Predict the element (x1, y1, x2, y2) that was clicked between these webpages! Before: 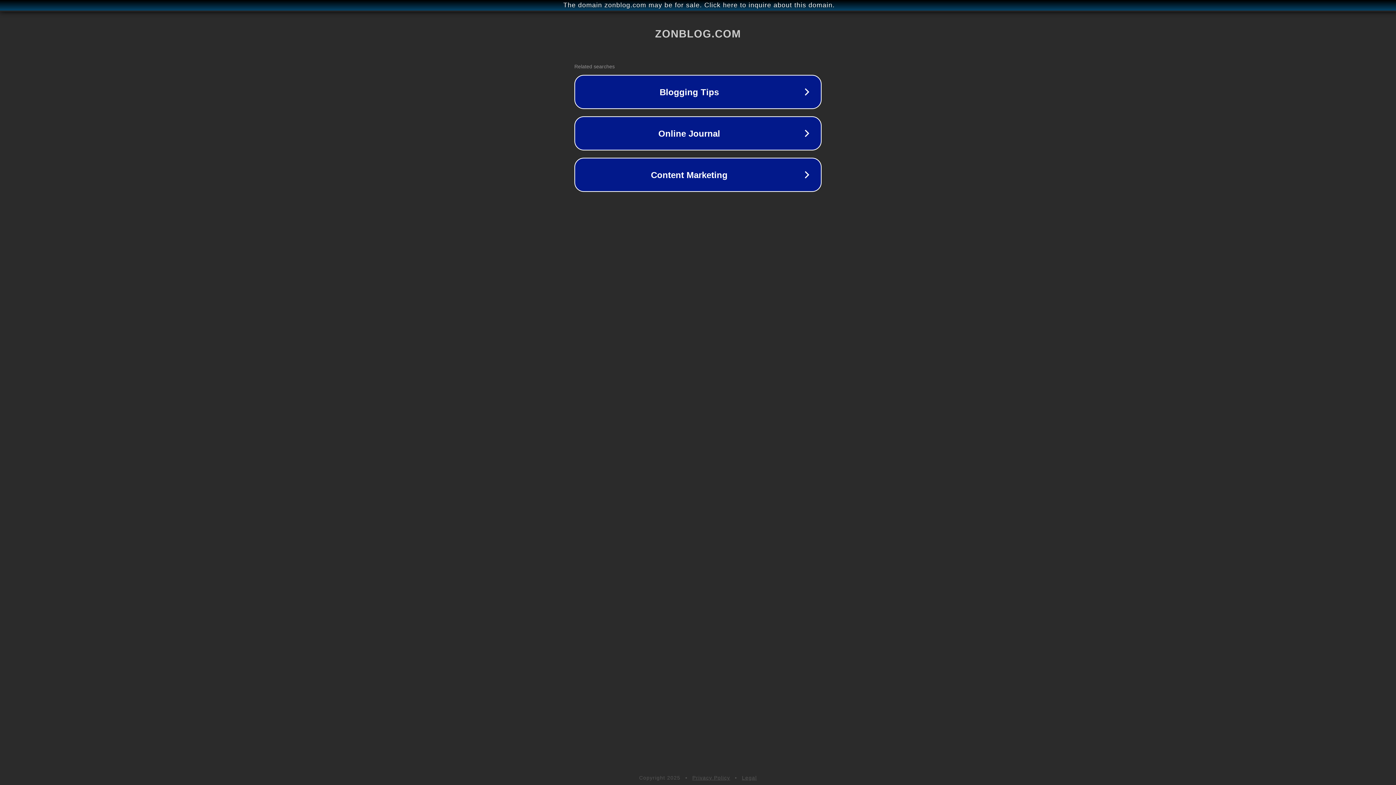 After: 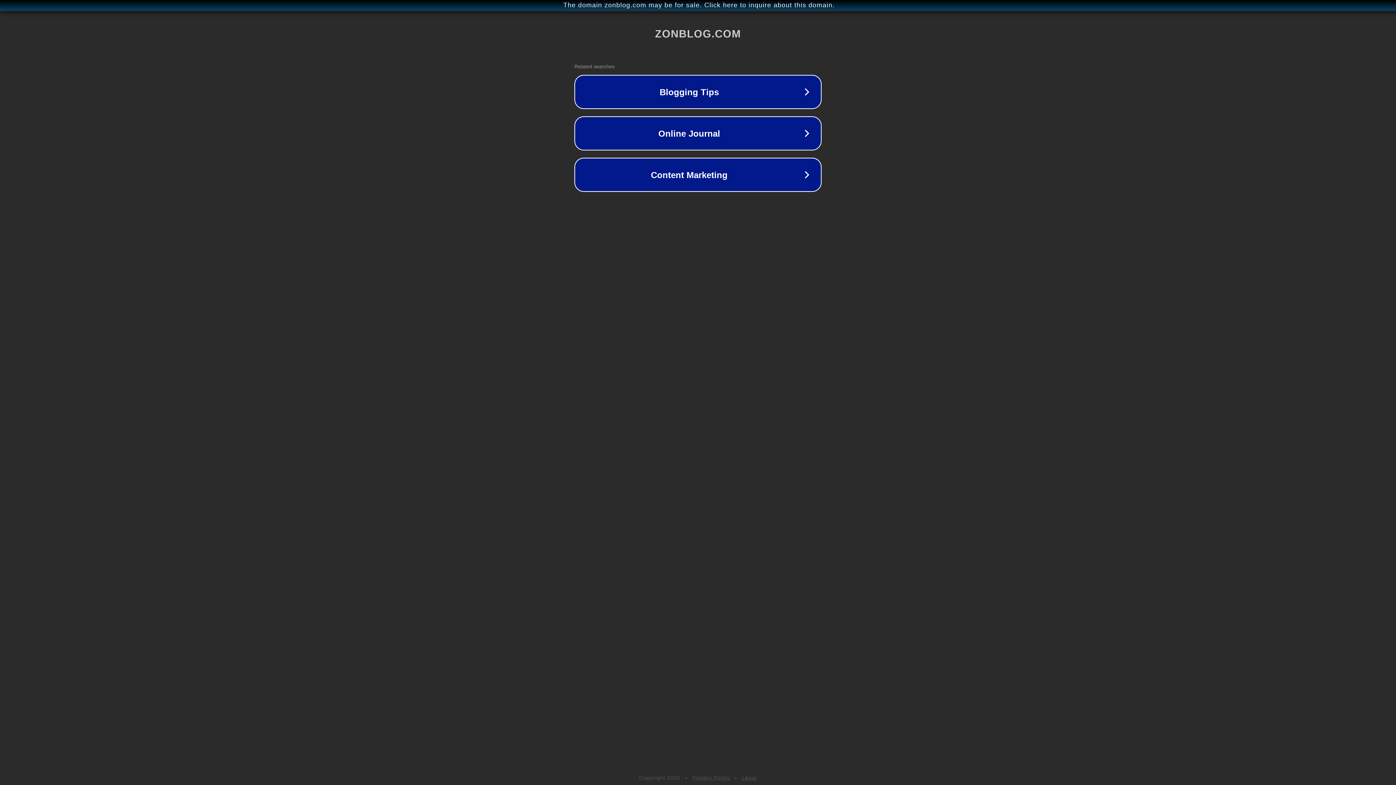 Action: label: Legal bbox: (742, 775, 757, 781)